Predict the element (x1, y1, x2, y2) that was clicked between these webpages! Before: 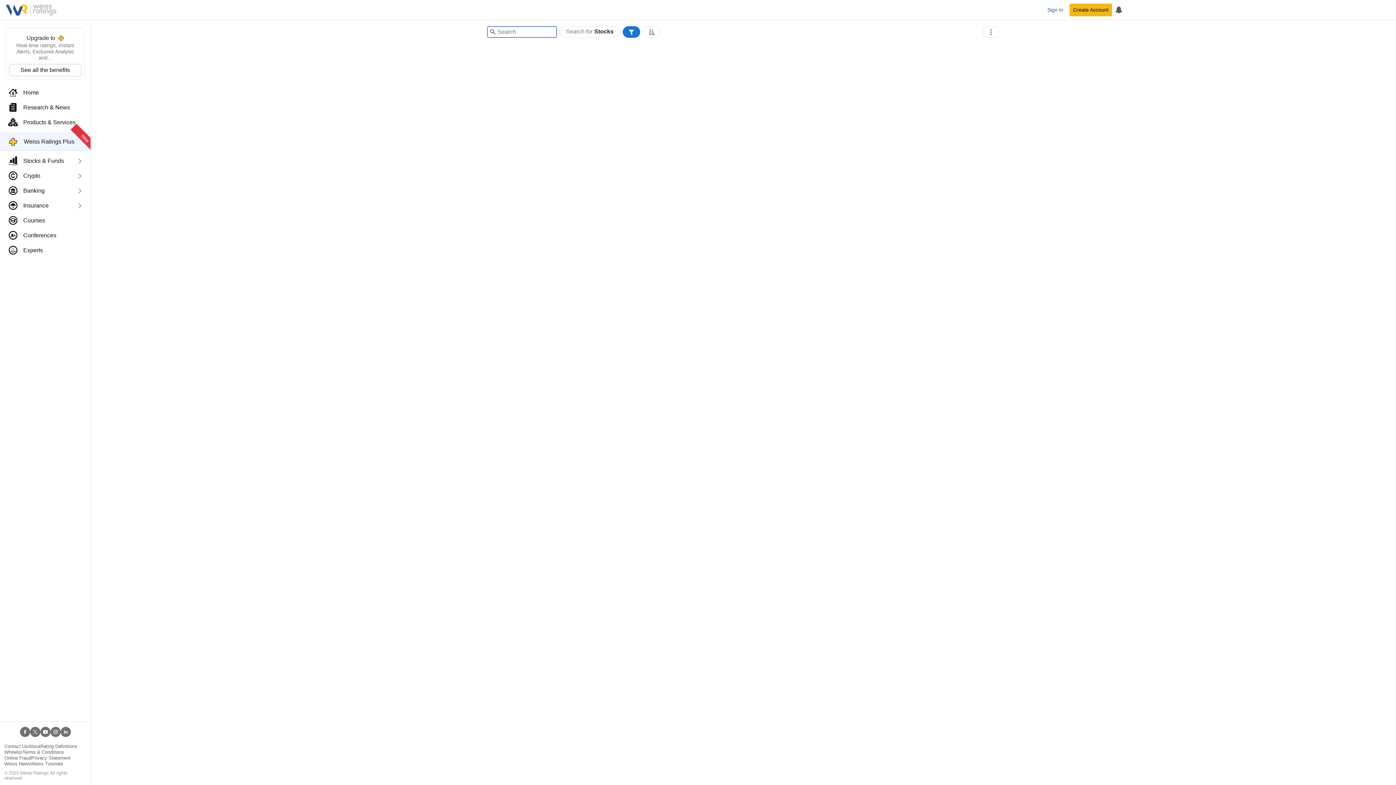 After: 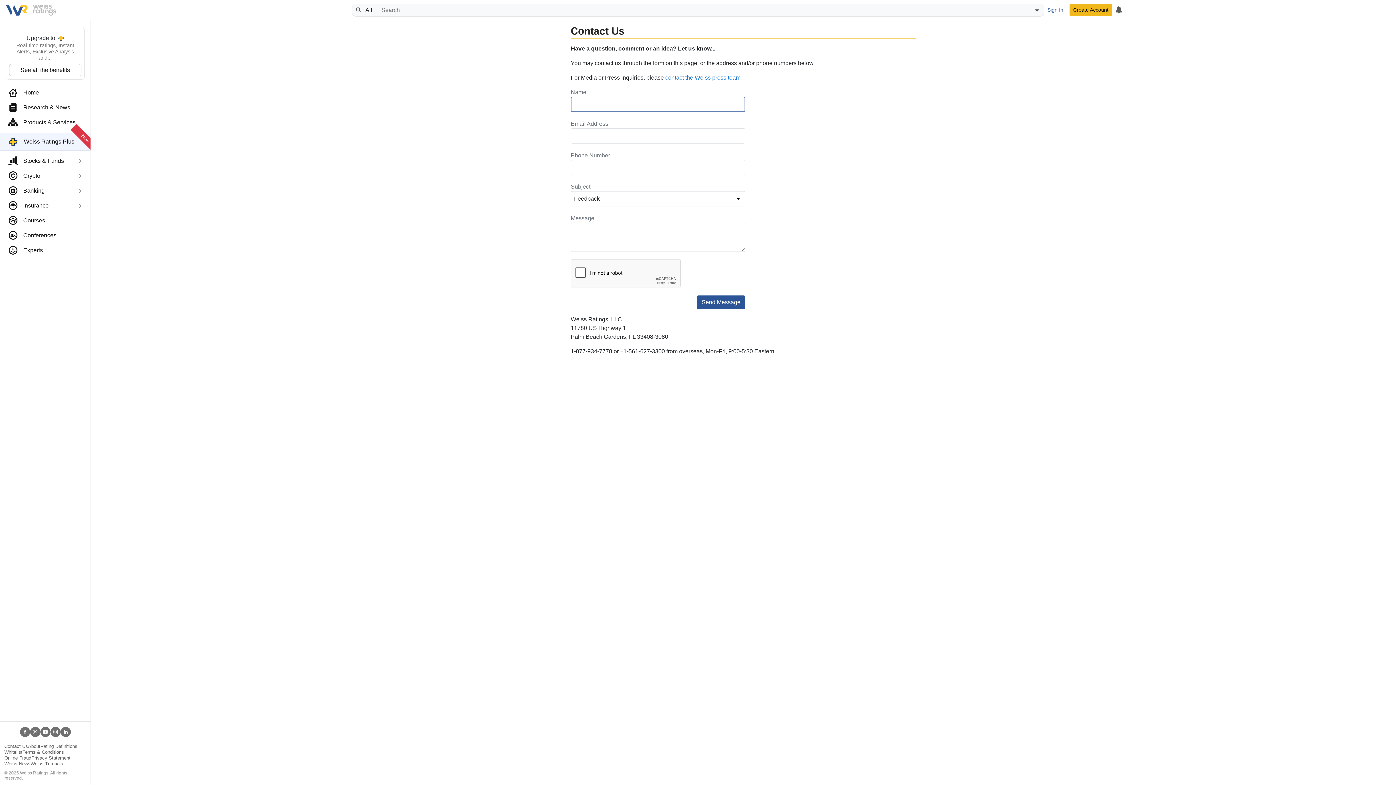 Action: label: Contact Us bbox: (4, 744, 28, 749)